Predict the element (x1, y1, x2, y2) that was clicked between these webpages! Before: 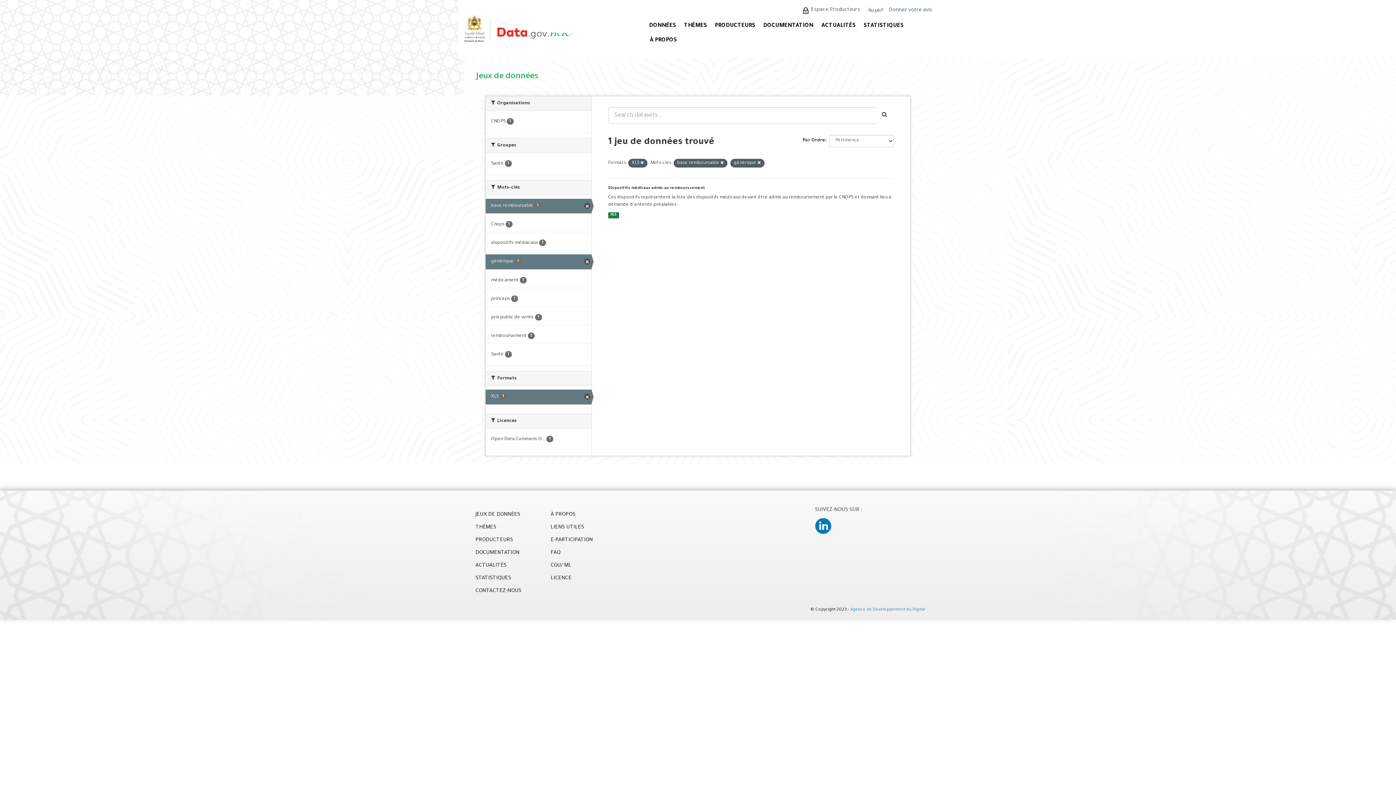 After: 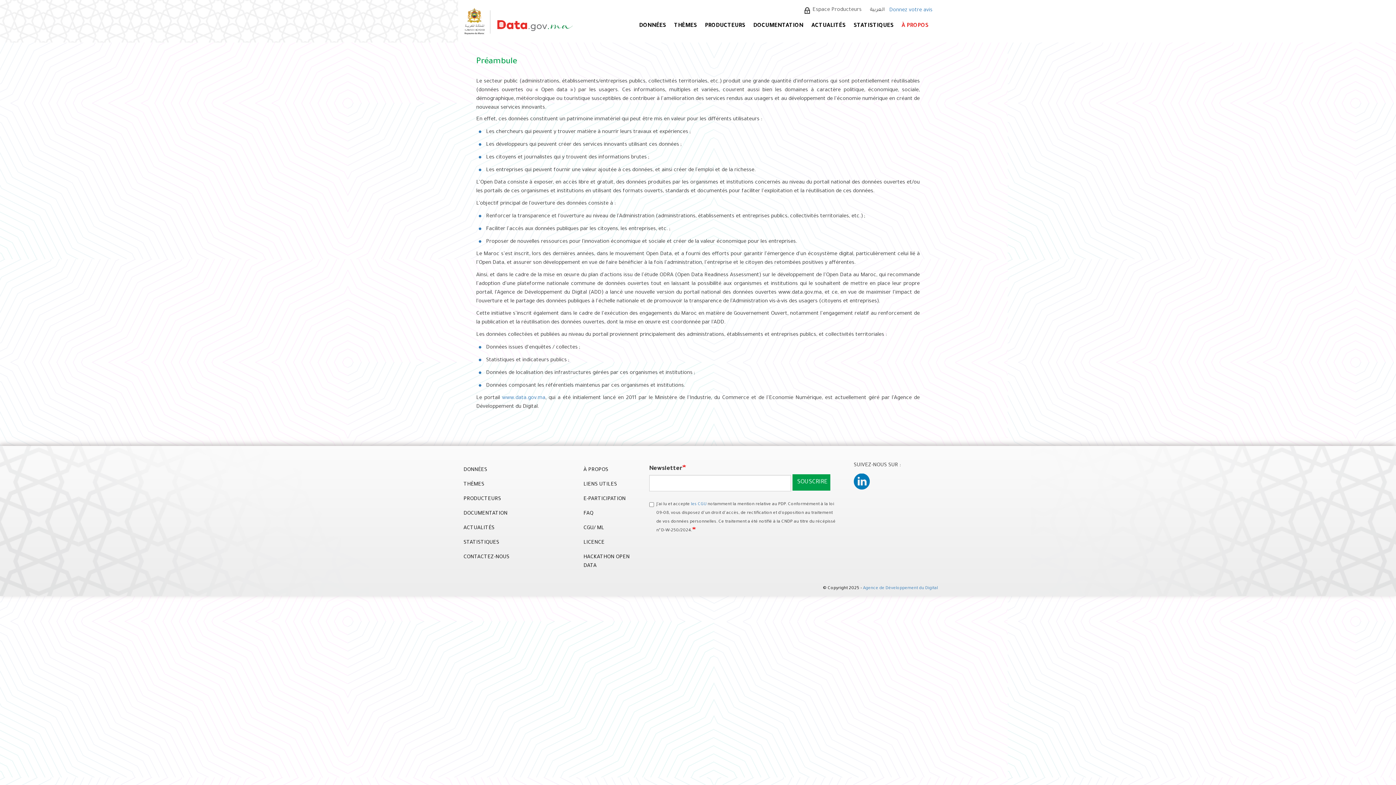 Action: label: À PROPOS bbox: (645, 36, 680, 44)